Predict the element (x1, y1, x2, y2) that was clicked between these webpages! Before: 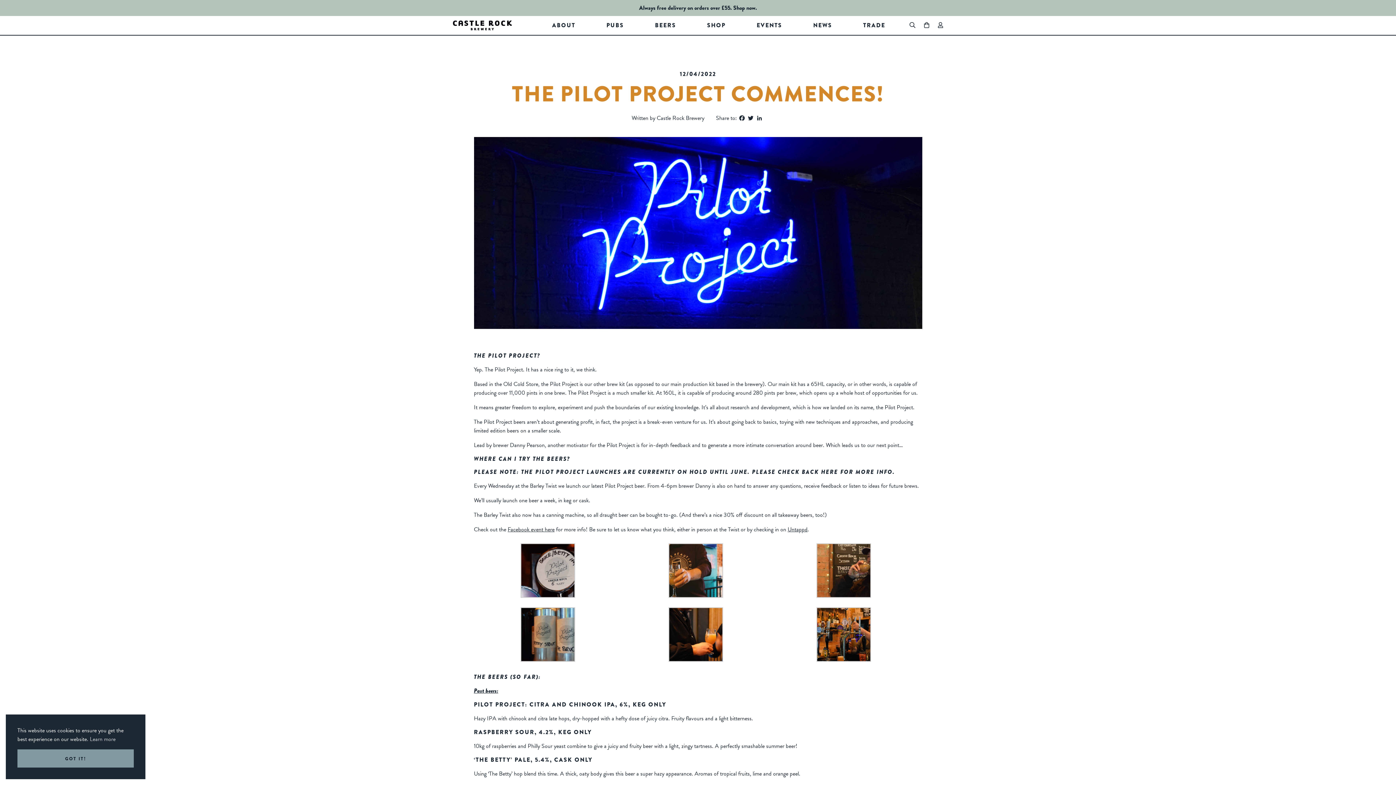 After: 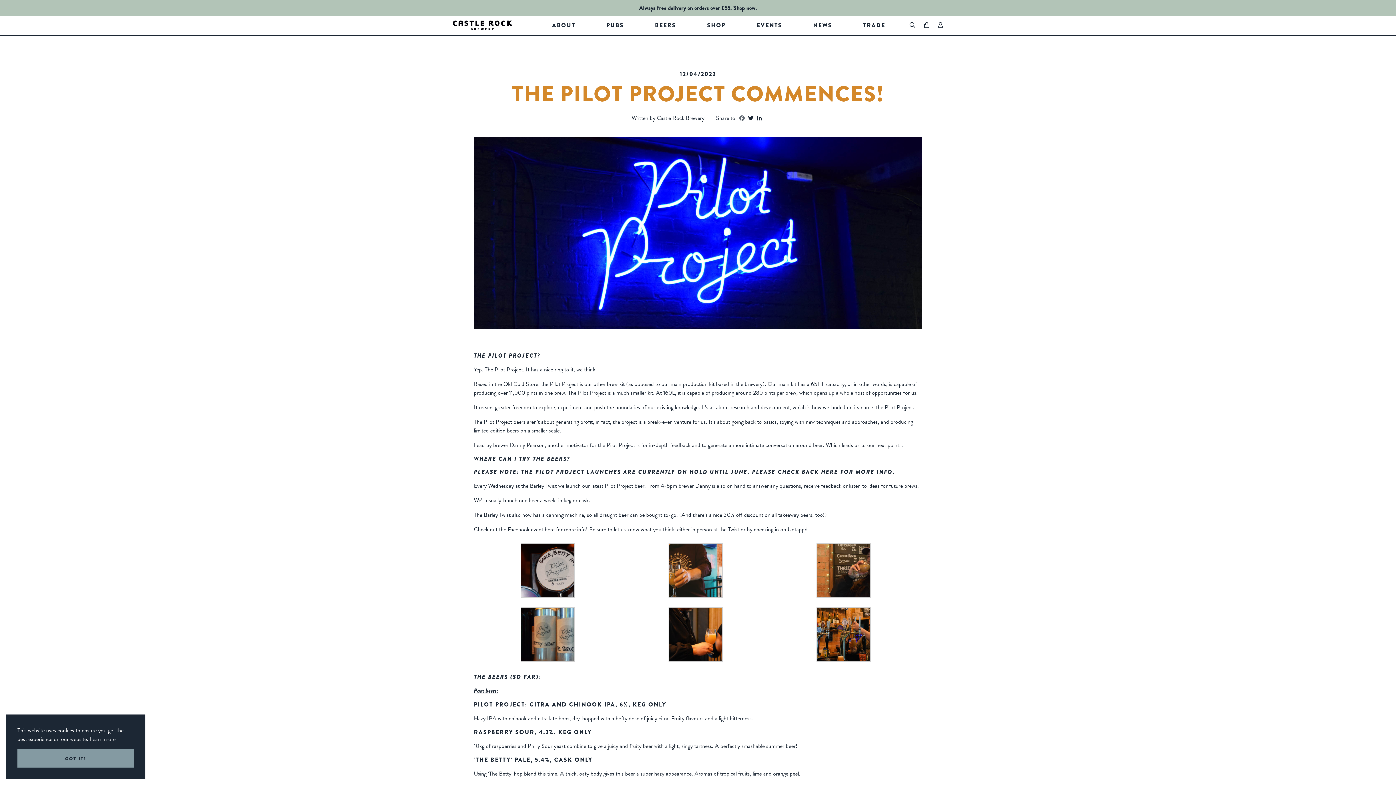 Action: label: Facebook bbox: (738, 114, 745, 121)